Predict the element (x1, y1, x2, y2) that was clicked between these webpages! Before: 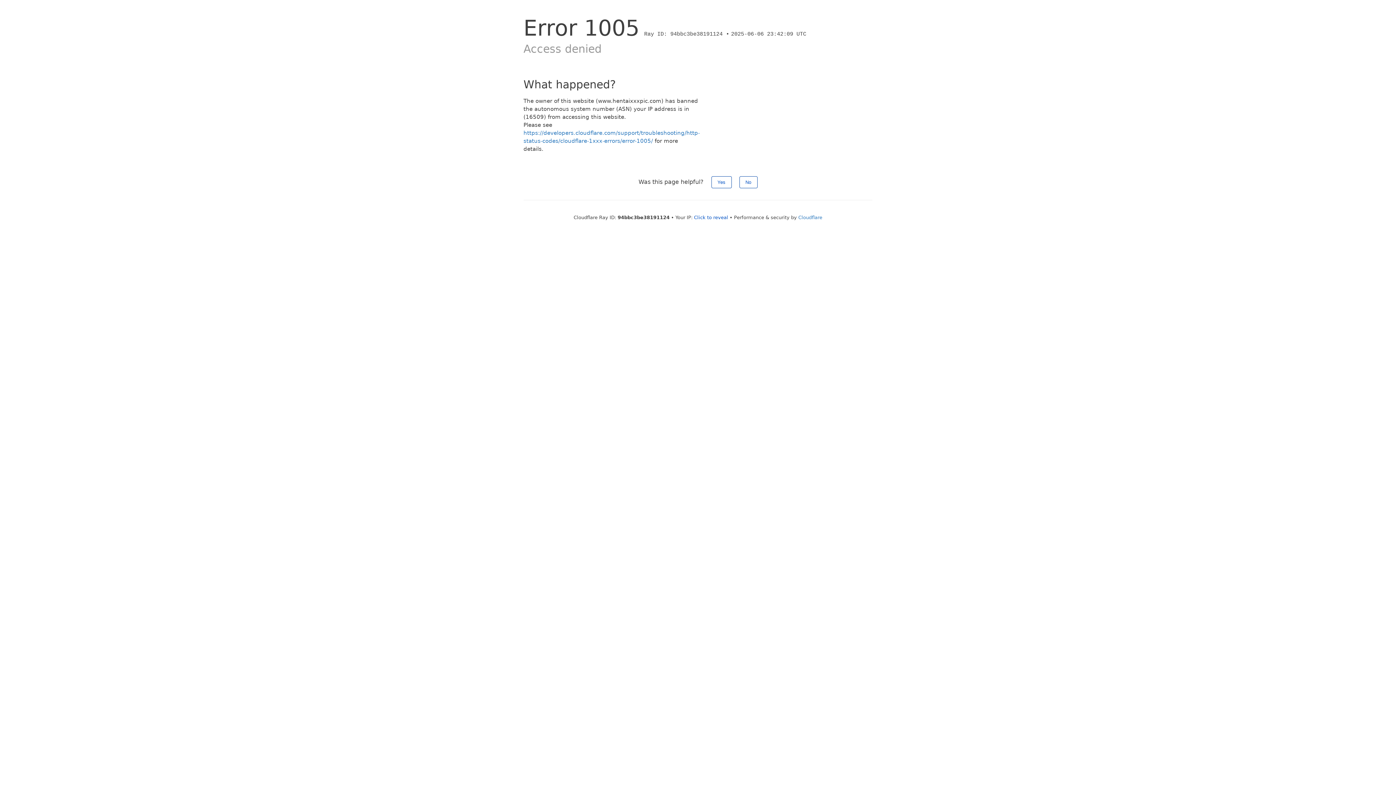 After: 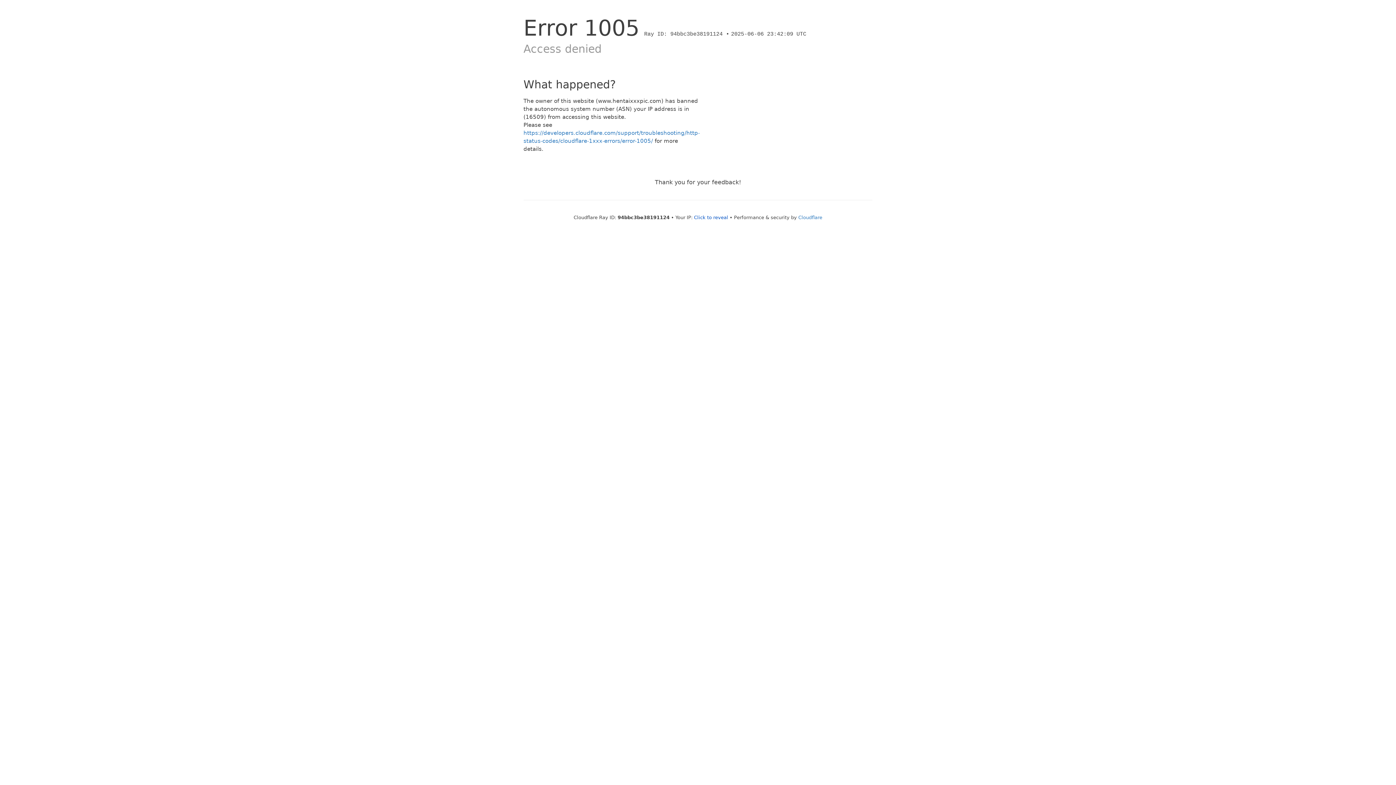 Action: label: Yes bbox: (711, 176, 731, 188)